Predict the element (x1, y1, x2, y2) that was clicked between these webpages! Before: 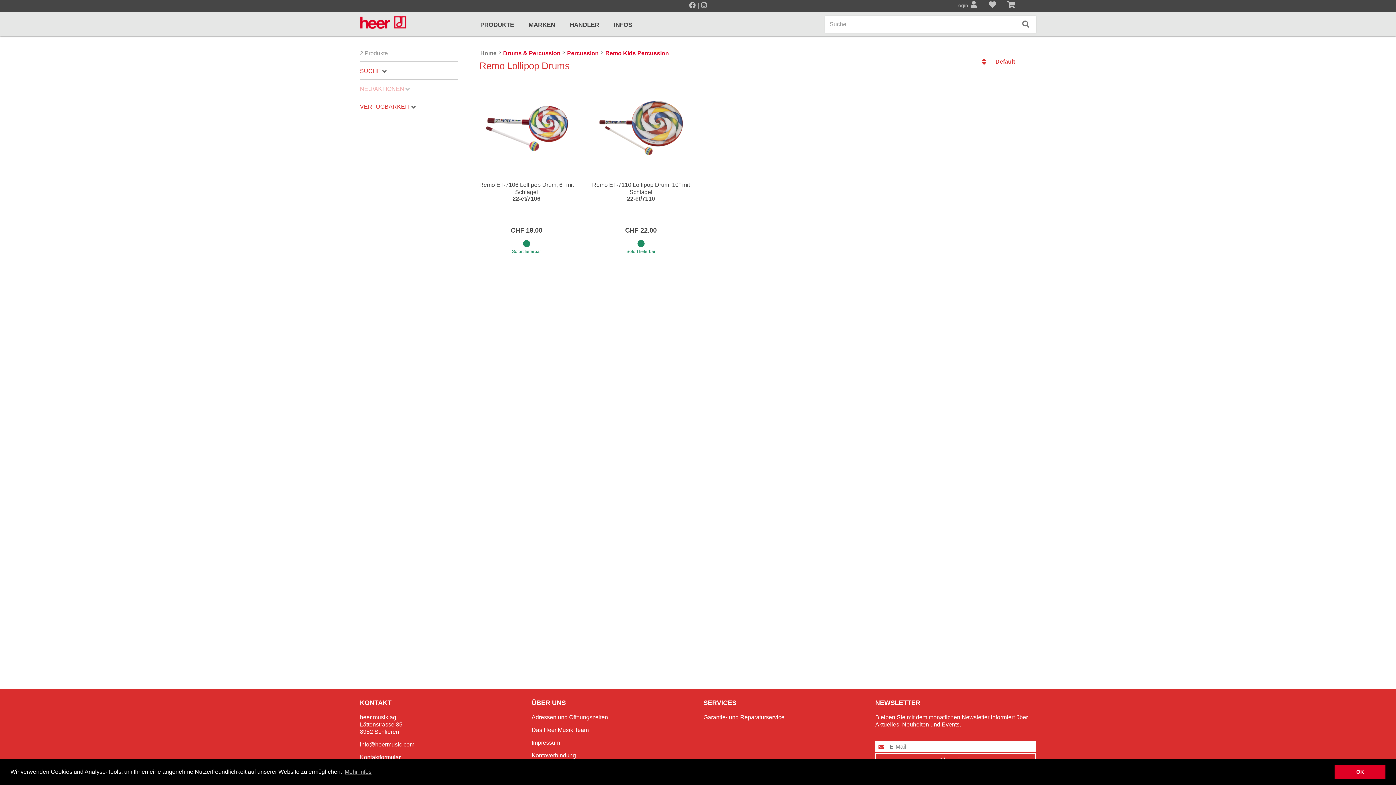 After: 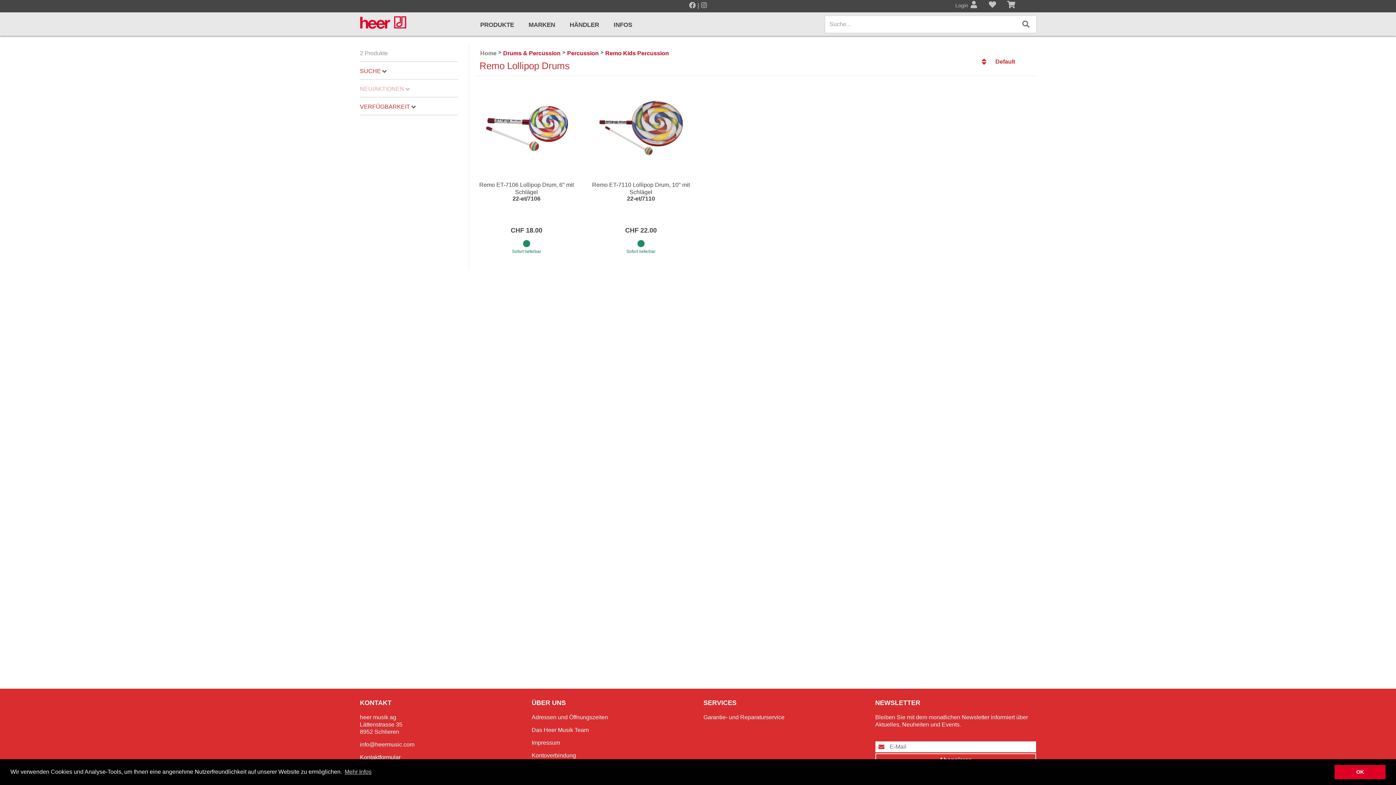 Action: label: Default bbox: (981, 56, 1036, 66)